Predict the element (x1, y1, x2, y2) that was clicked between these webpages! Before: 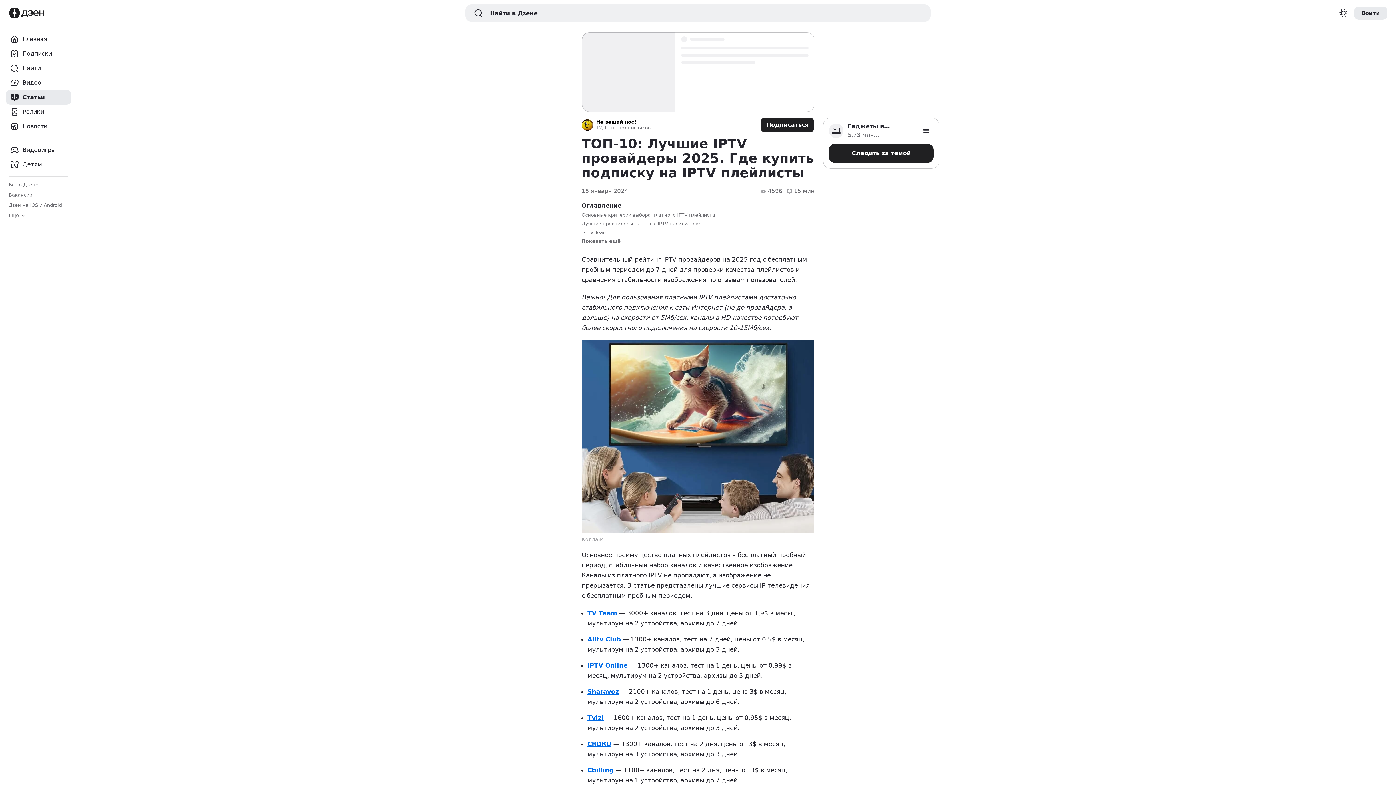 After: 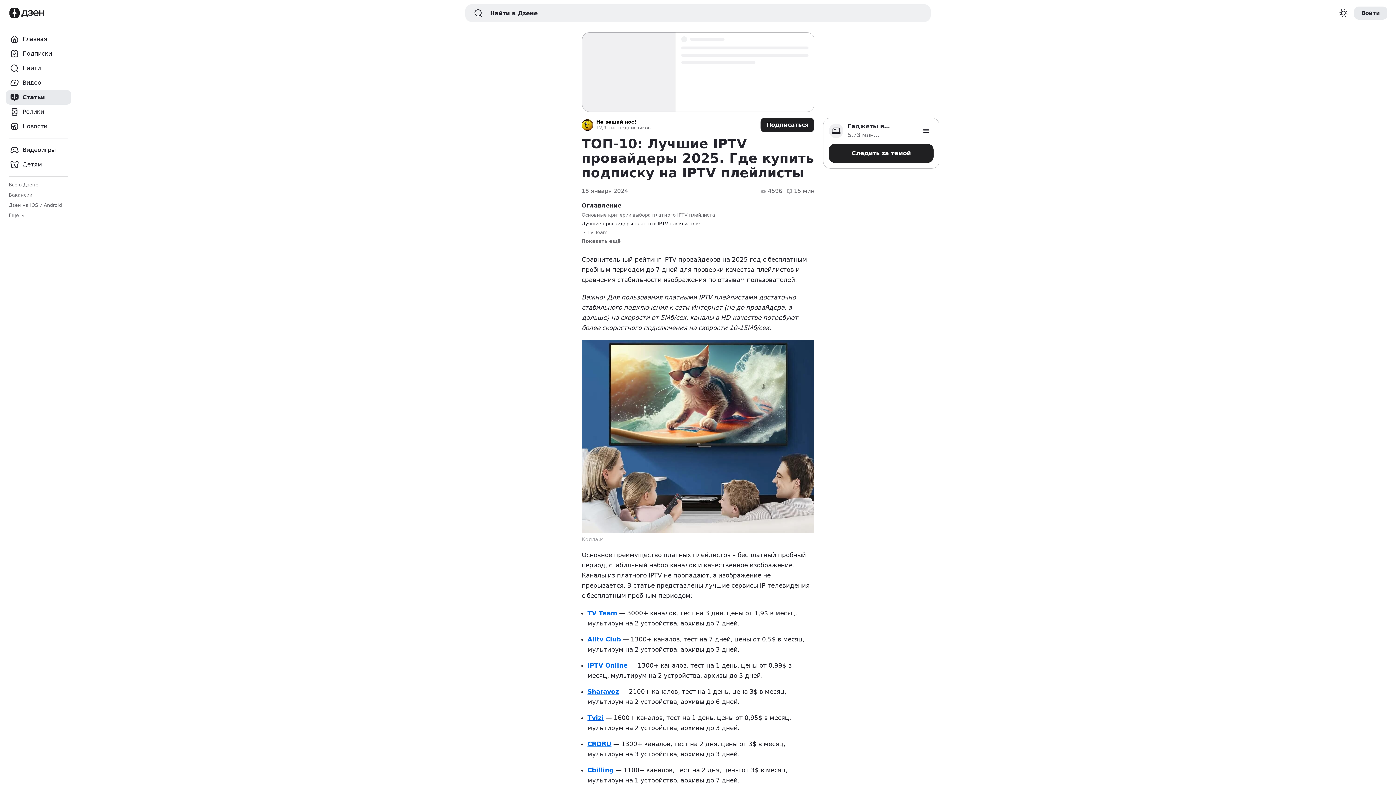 Action: bbox: (581, 221, 814, 226) label: Лучшие провайдеры платных IPTV плейлистов: